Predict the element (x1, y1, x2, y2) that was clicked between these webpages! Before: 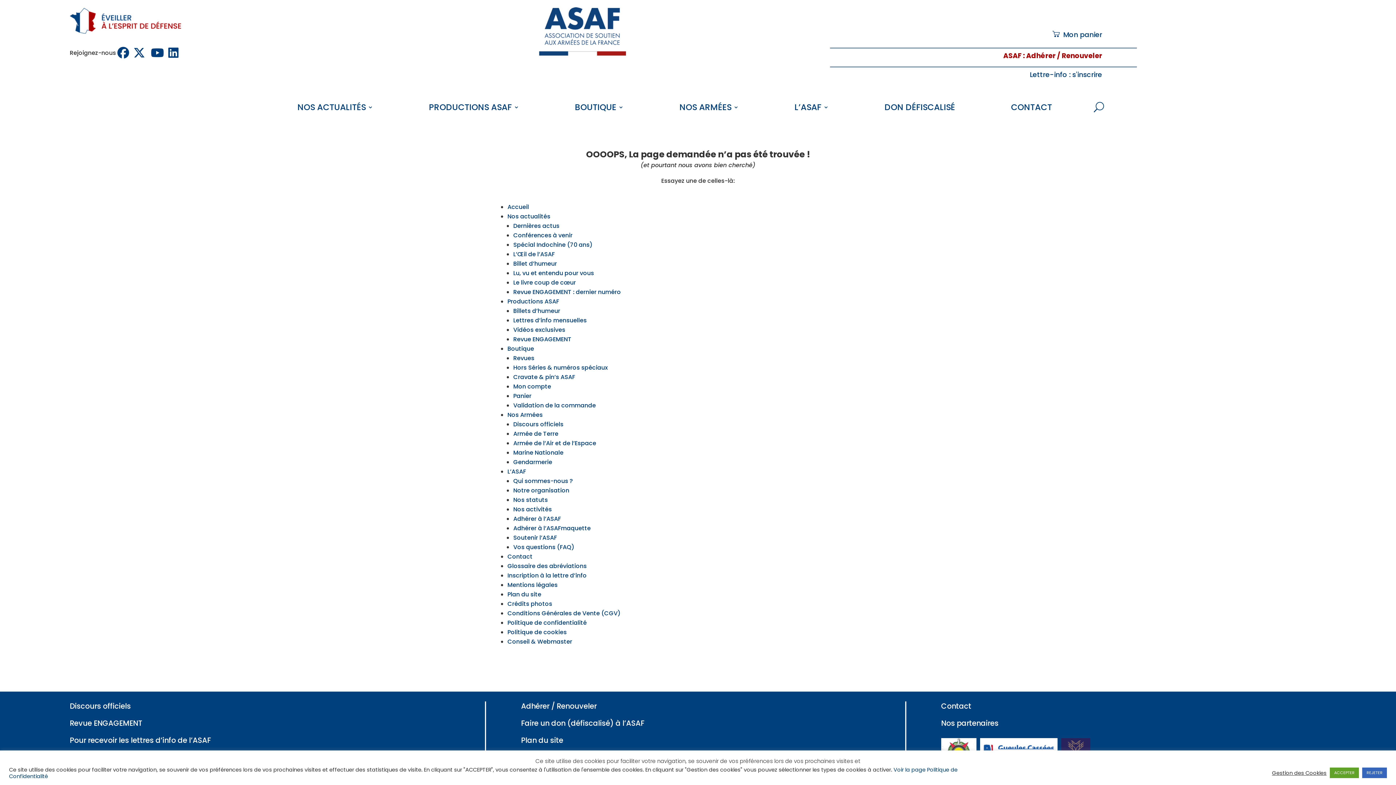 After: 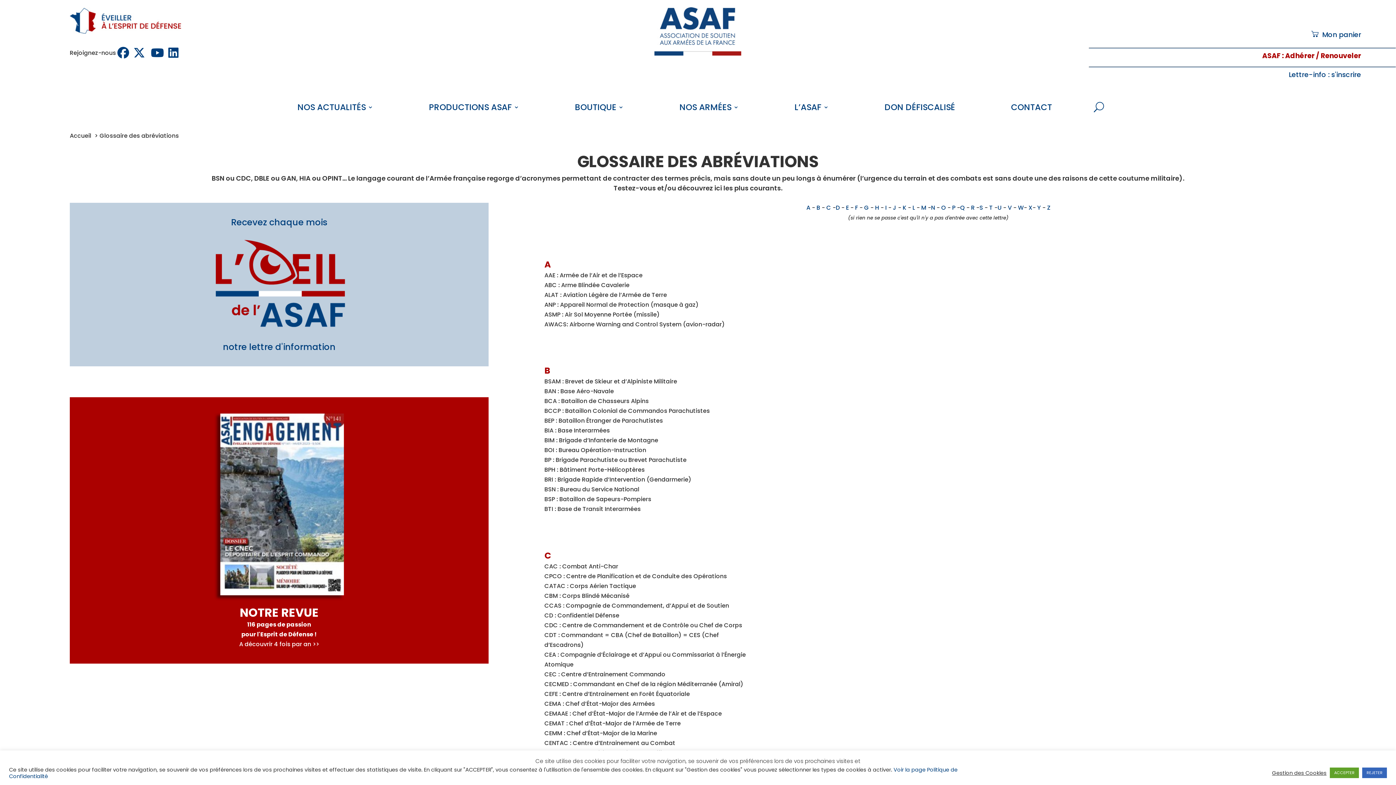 Action: bbox: (507, 562, 586, 570) label: Glossaire des abréviations